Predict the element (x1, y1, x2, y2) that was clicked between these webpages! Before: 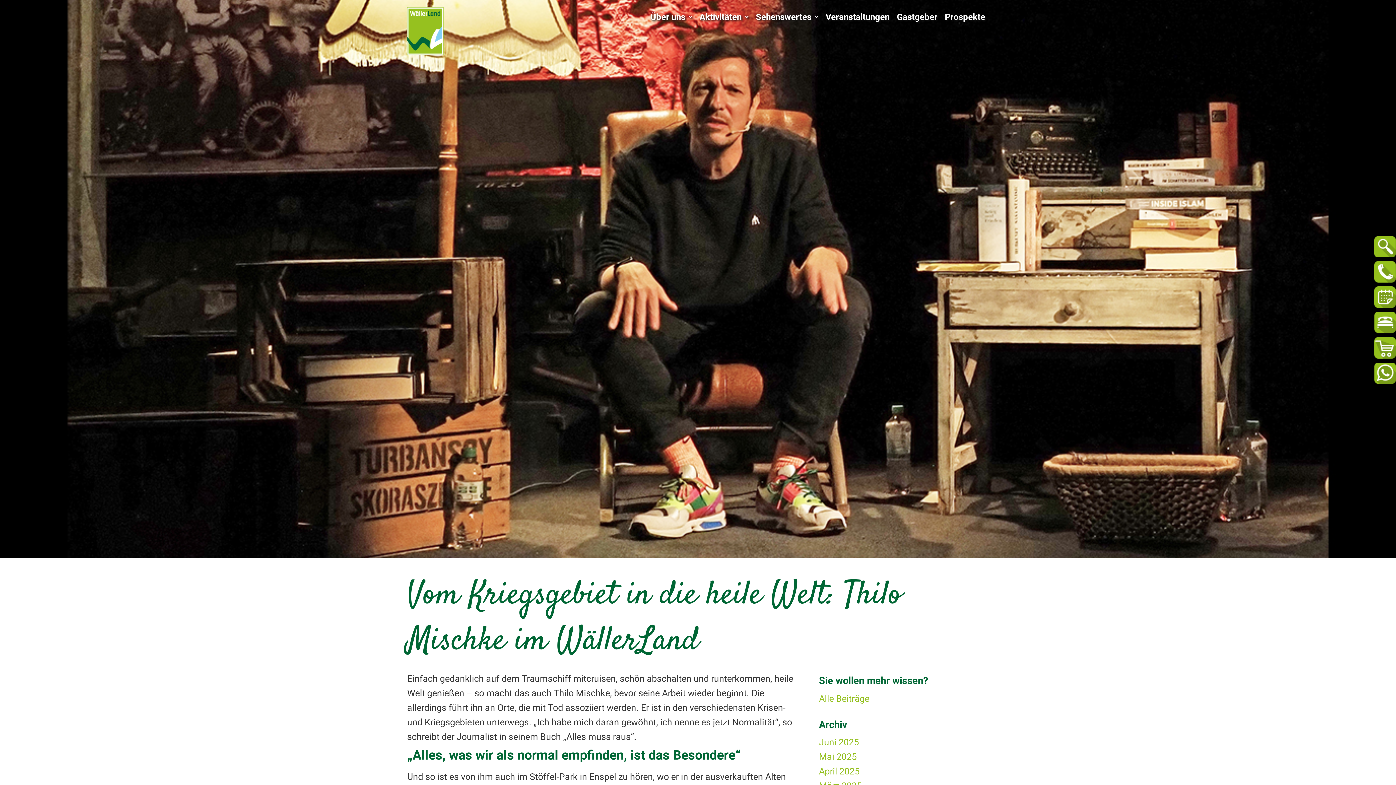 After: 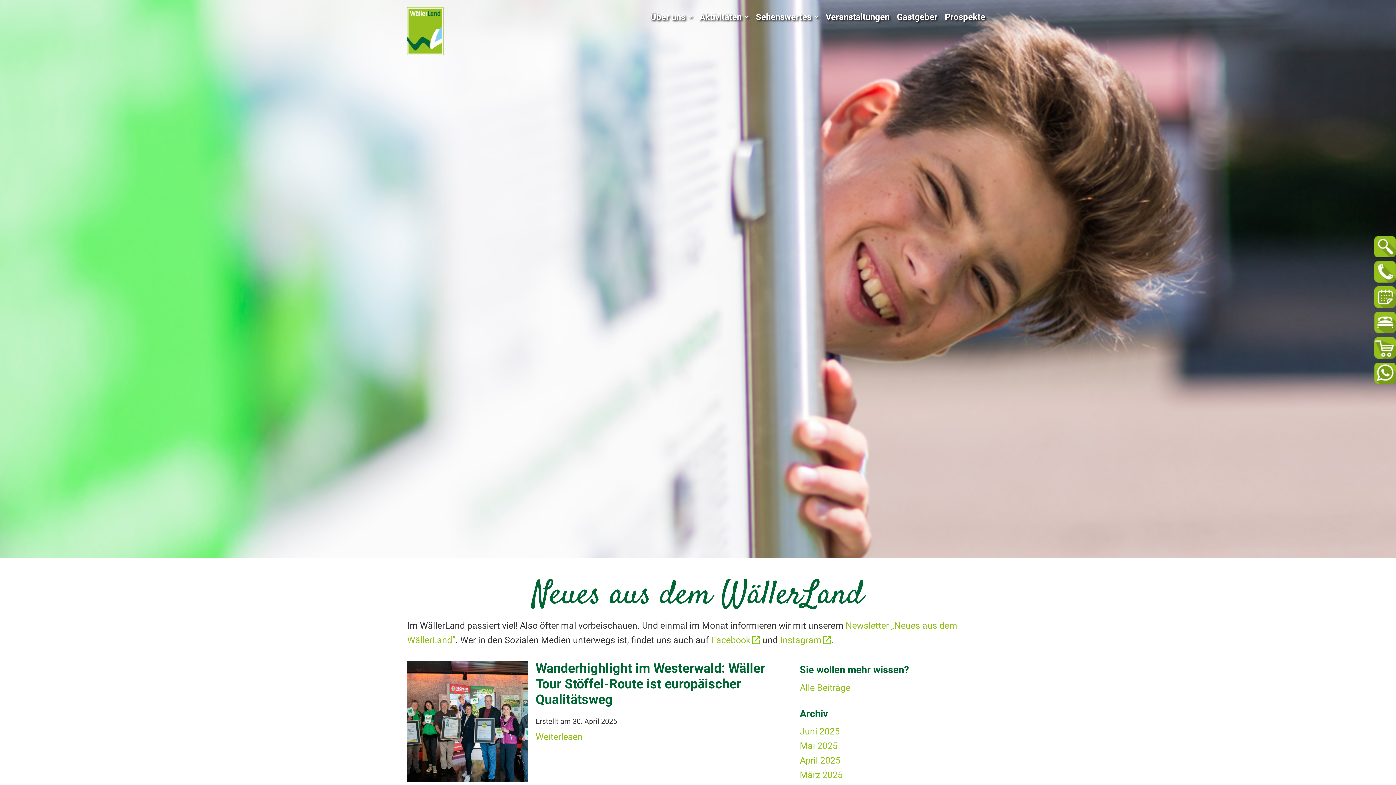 Action: bbox: (819, 766, 859, 777) label: April 2025